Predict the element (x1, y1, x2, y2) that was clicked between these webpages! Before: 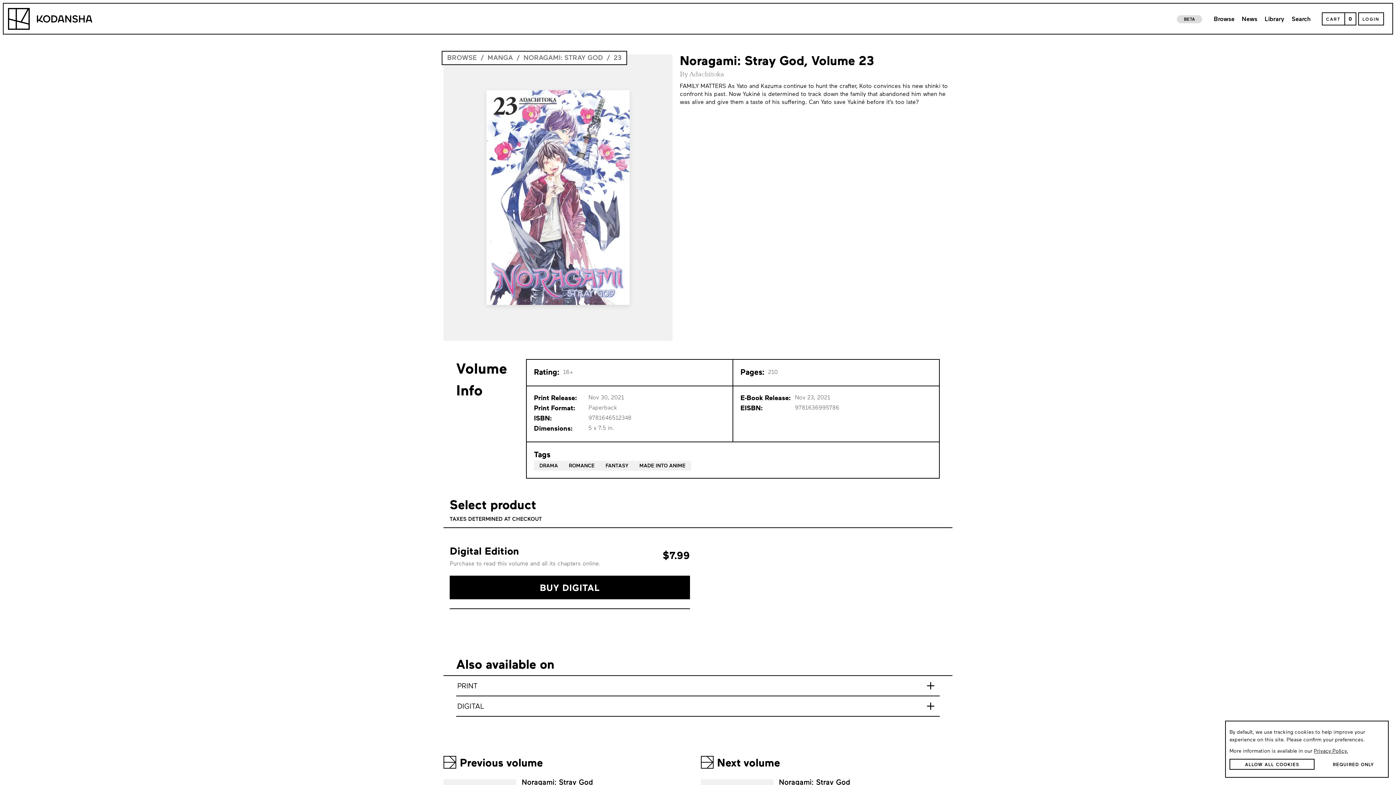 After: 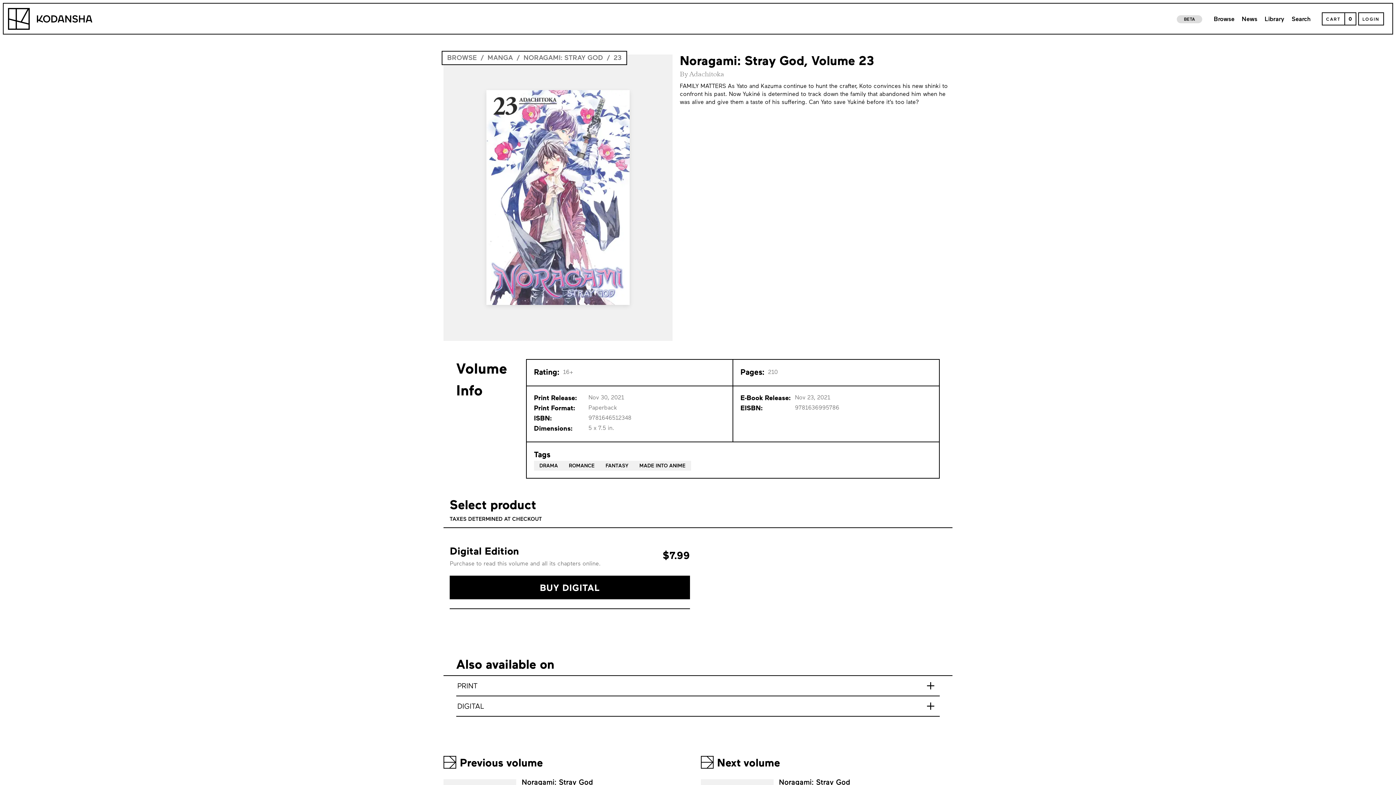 Action: bbox: (1229, 759, 1315, 770) label: Allow All Cookies